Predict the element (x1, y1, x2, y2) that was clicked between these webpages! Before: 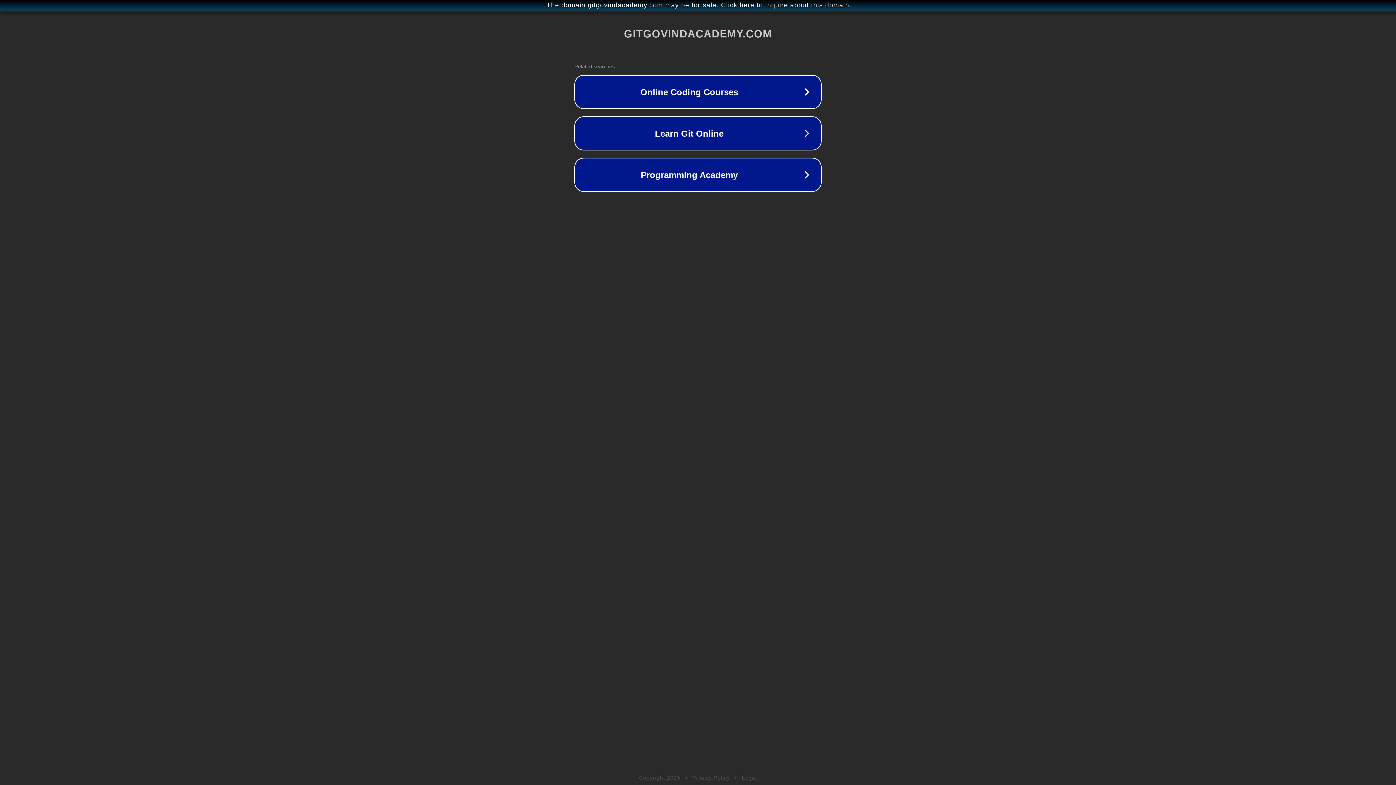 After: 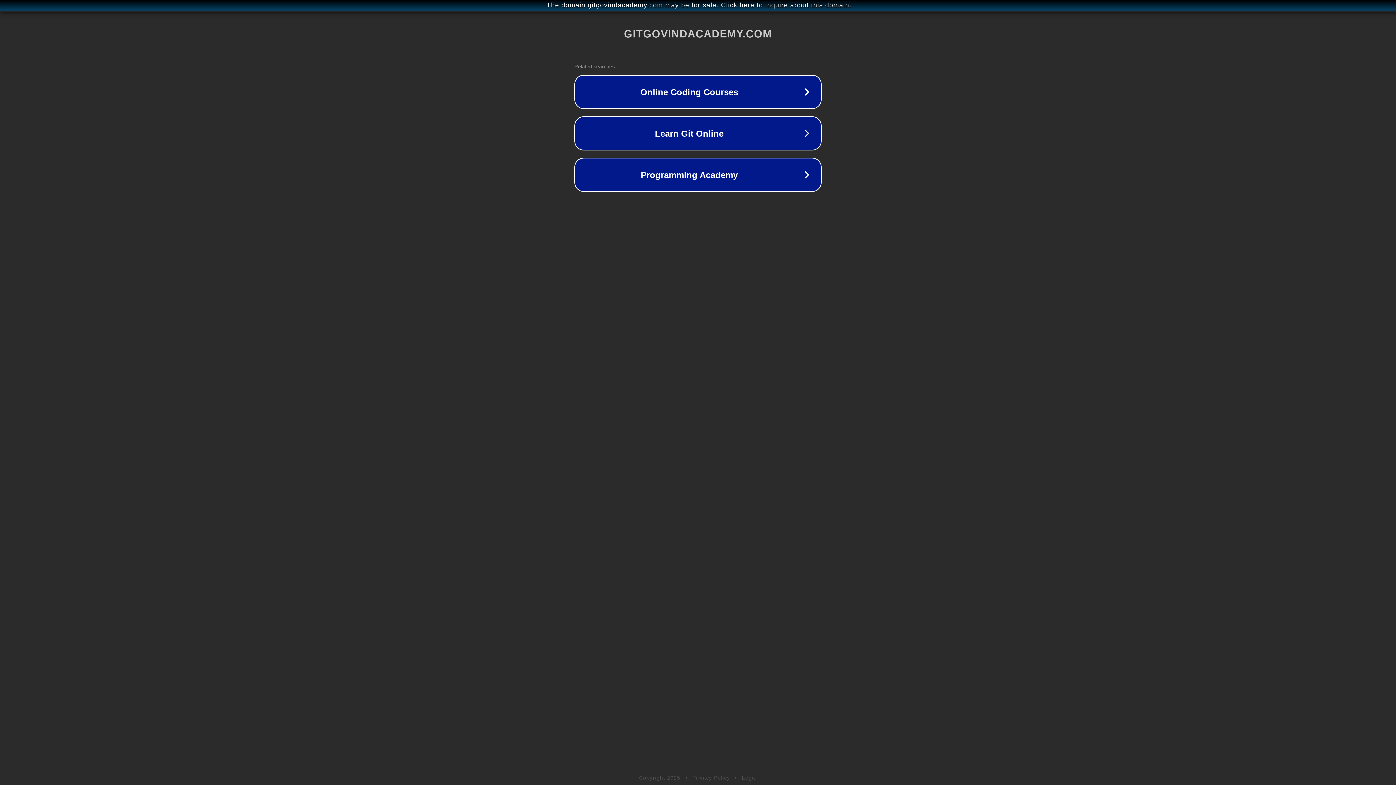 Action: label: Privacy Policy bbox: (692, 775, 730, 781)